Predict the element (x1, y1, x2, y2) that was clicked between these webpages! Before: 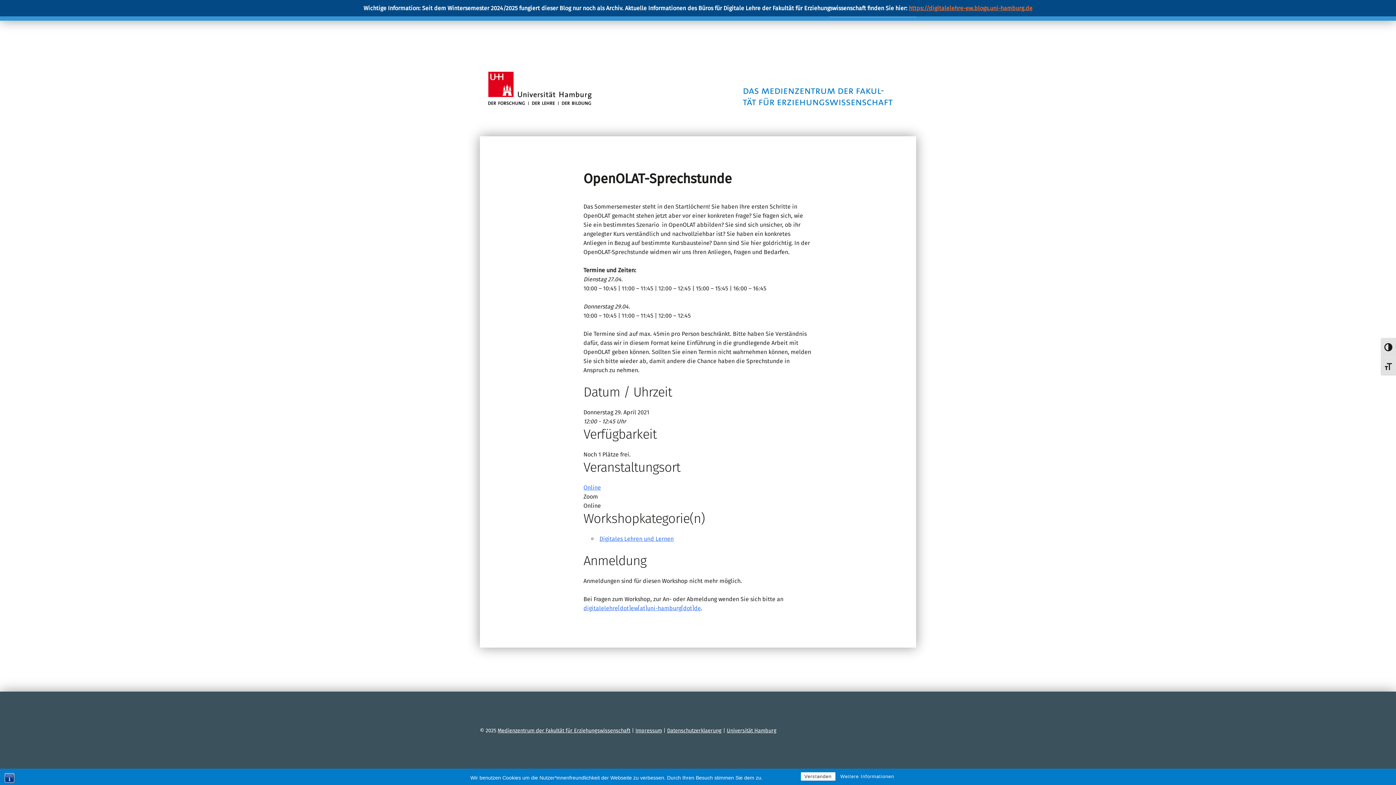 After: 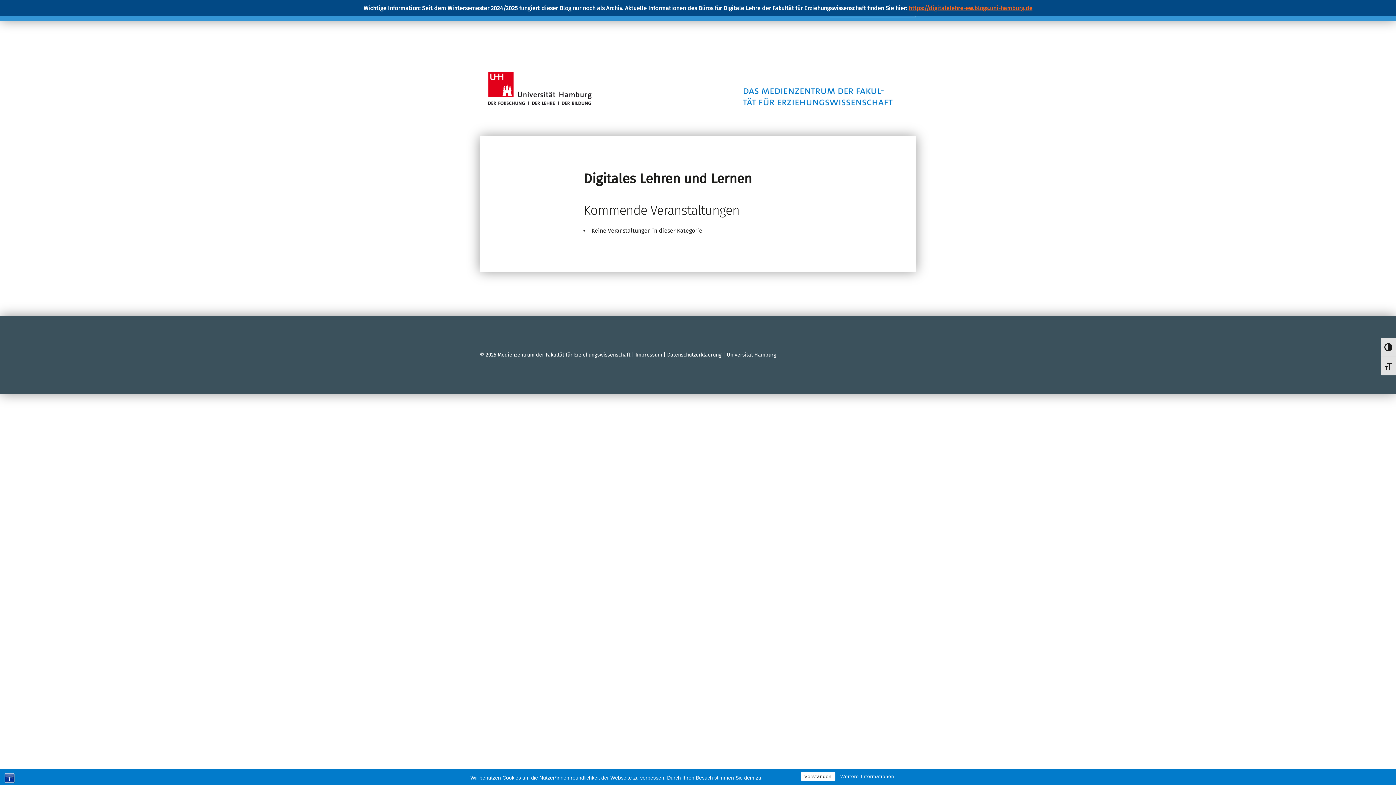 Action: label: Digitales Lehren und Lernen bbox: (599, 535, 673, 542)